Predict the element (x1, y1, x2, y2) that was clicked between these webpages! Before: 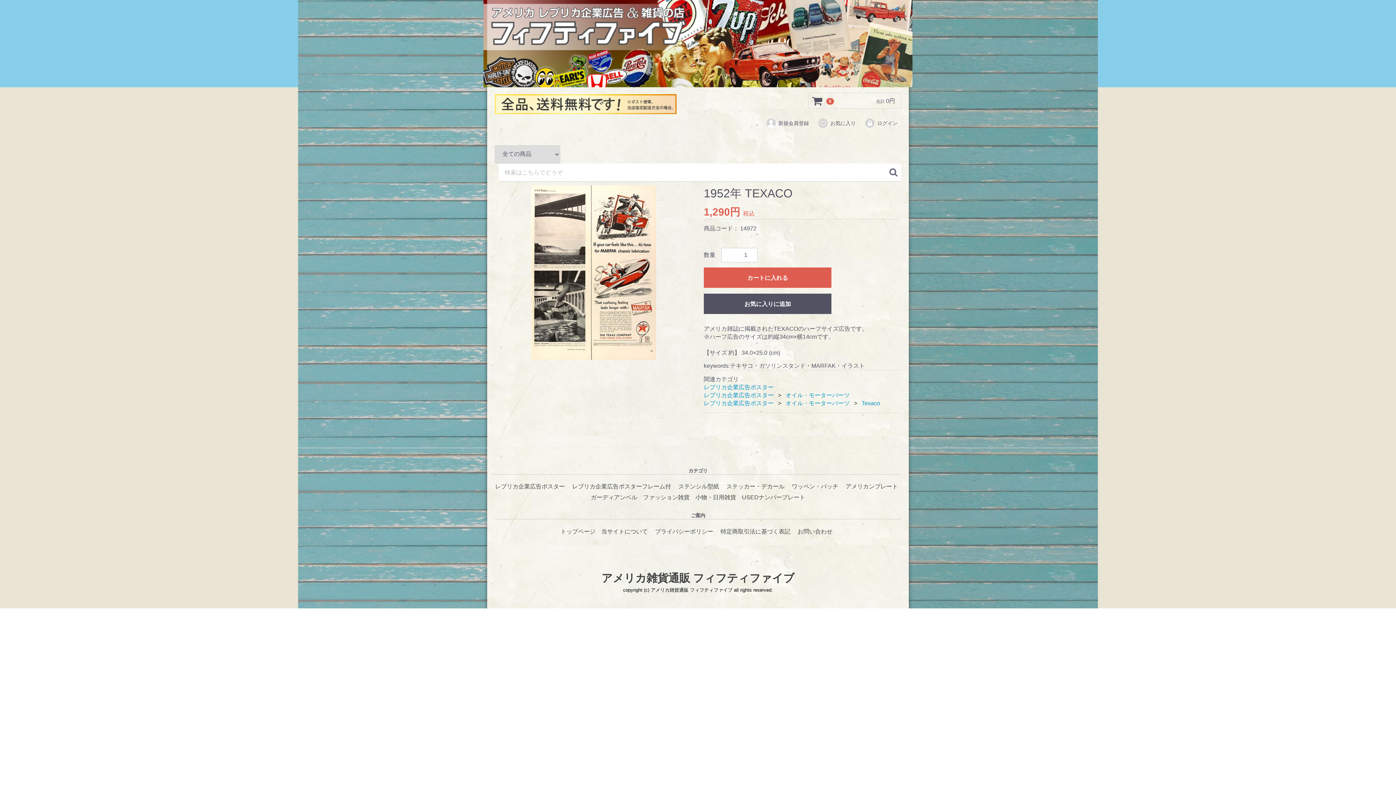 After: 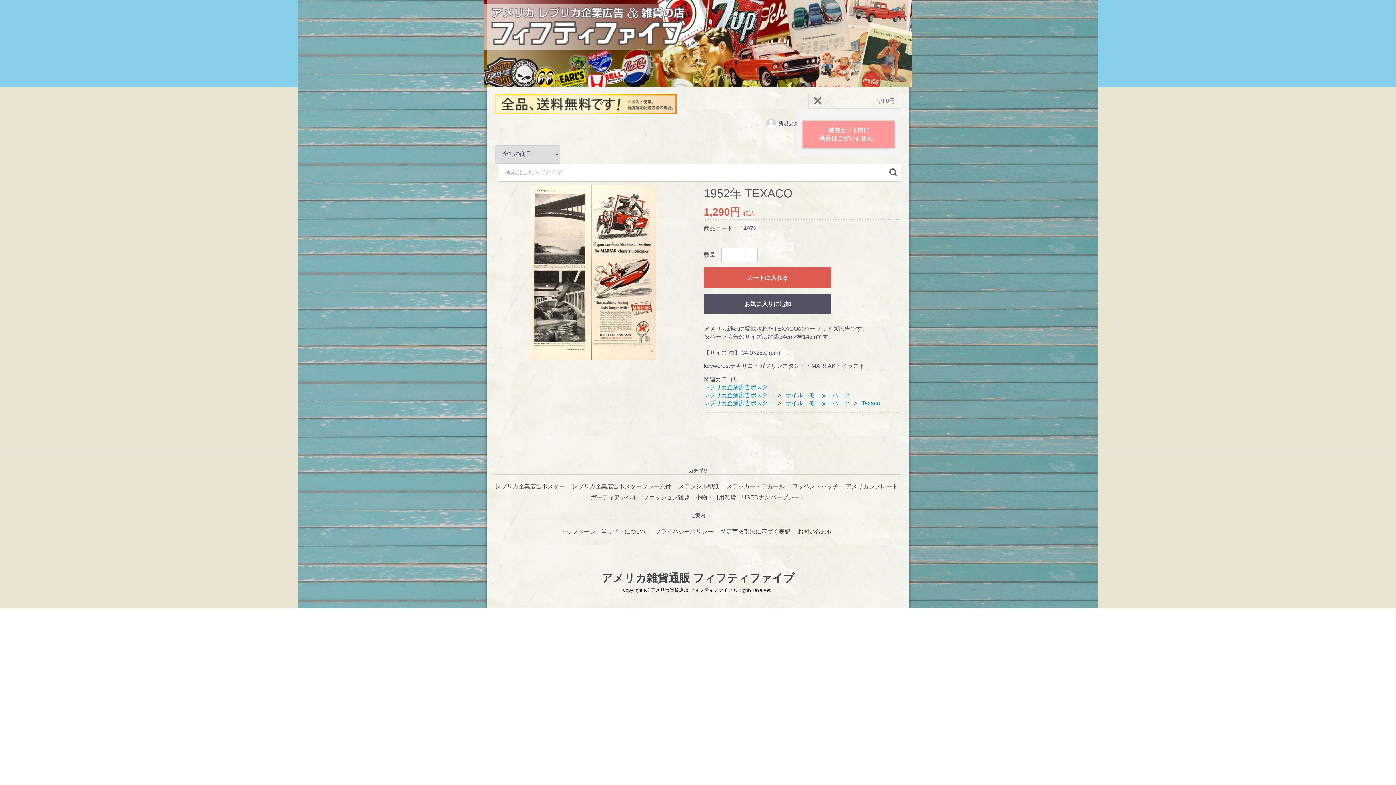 Action: label:  0 bbox: (808, 93, 826, 109)